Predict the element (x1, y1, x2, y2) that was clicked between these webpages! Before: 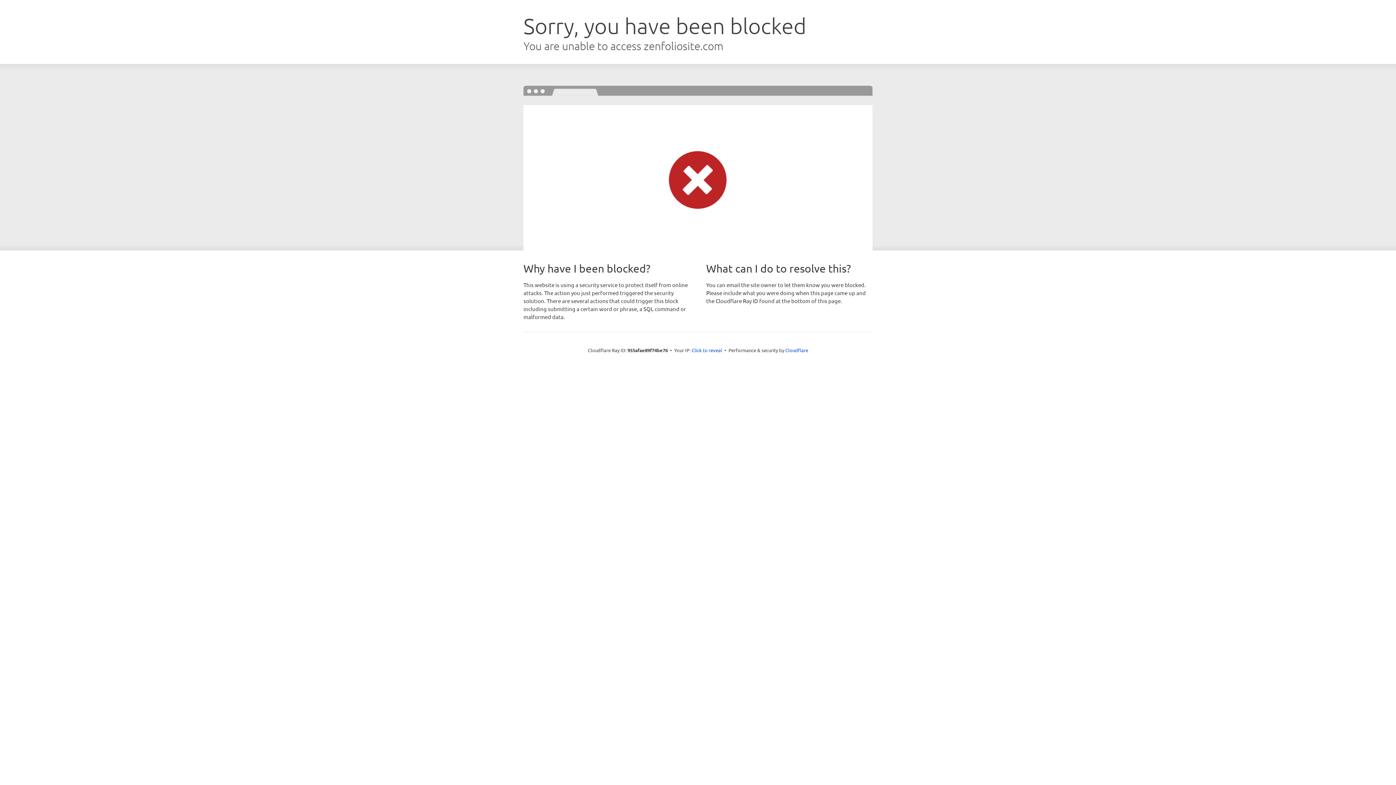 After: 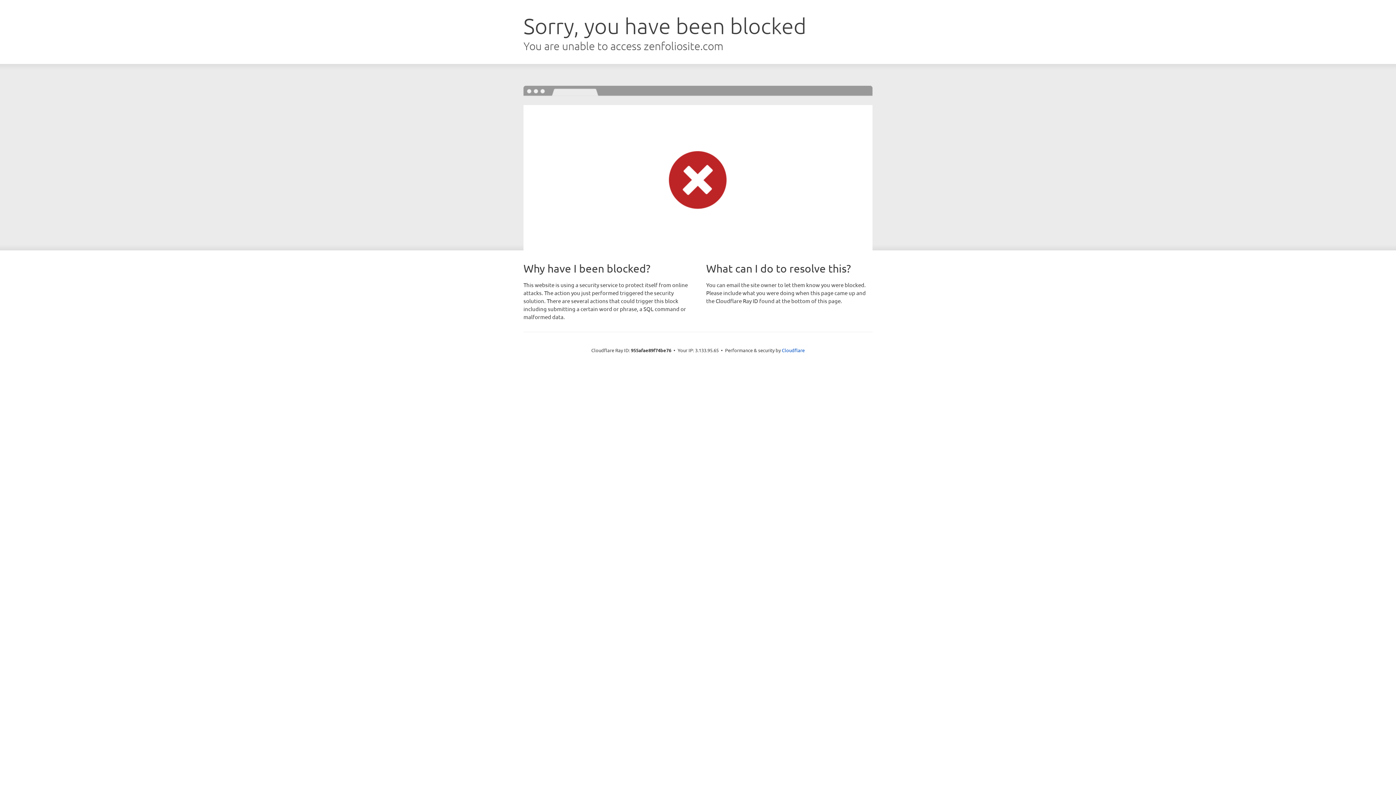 Action: bbox: (691, 346, 722, 353) label: Click to reveal